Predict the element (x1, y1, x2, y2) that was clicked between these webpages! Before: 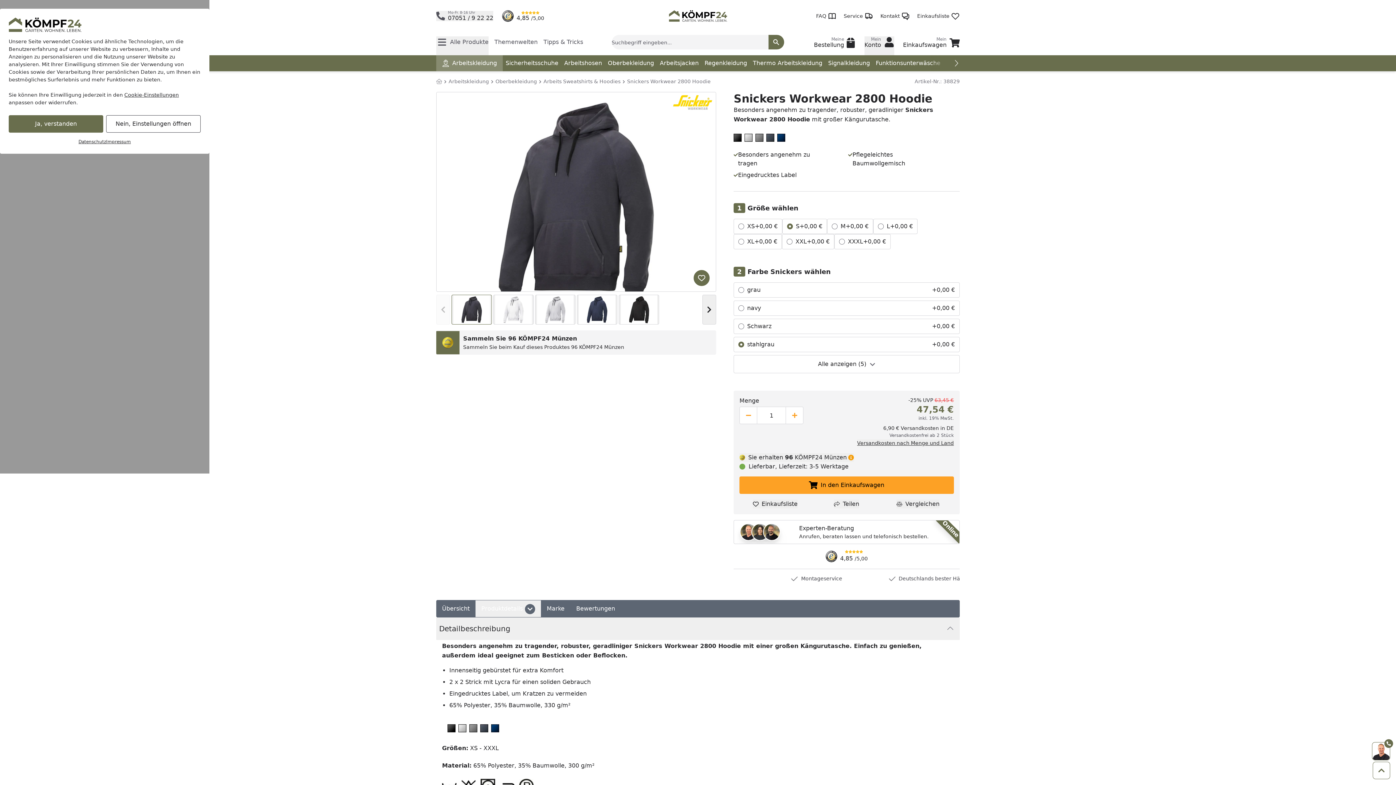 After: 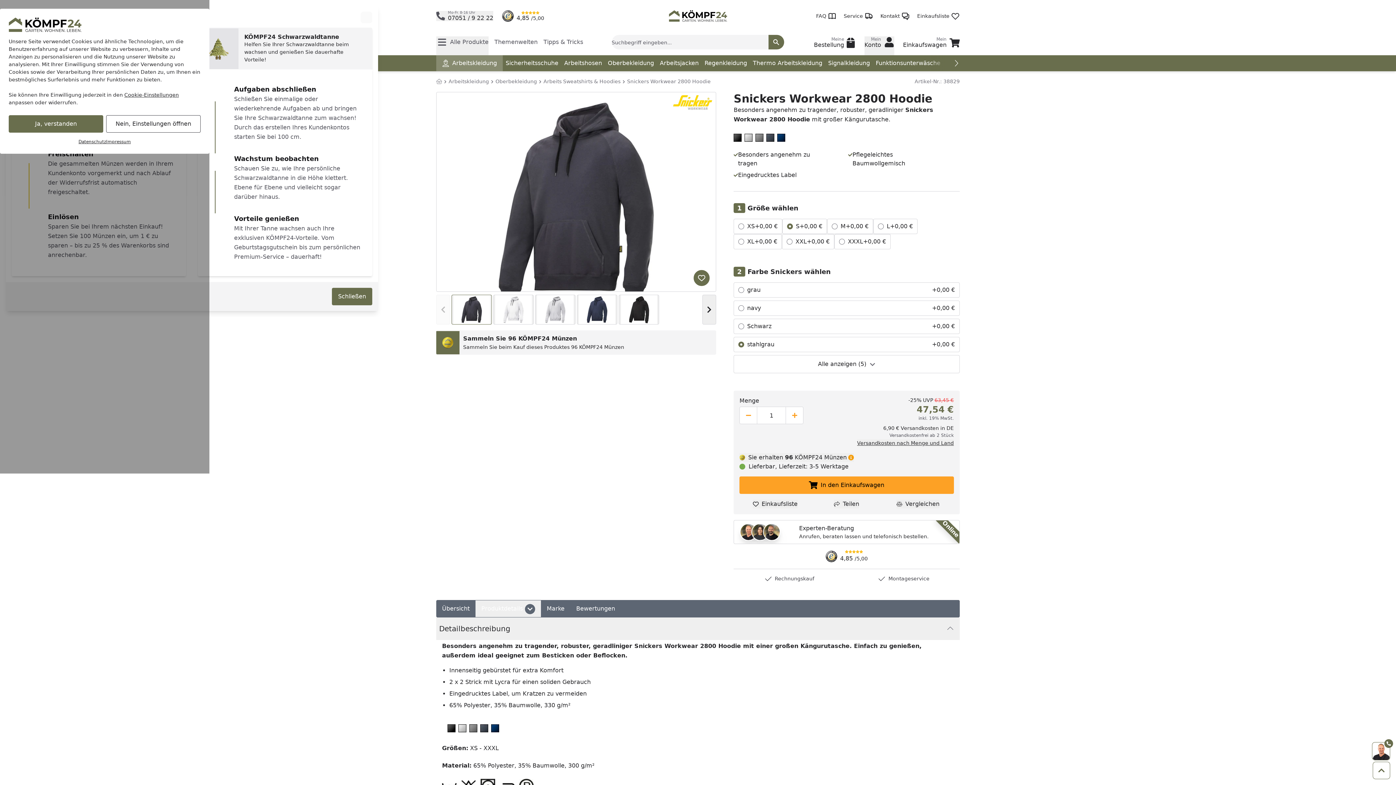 Action: bbox: (739, 453, 854, 462) label: Sie erhalten 96 KÖMPF24 Münzen